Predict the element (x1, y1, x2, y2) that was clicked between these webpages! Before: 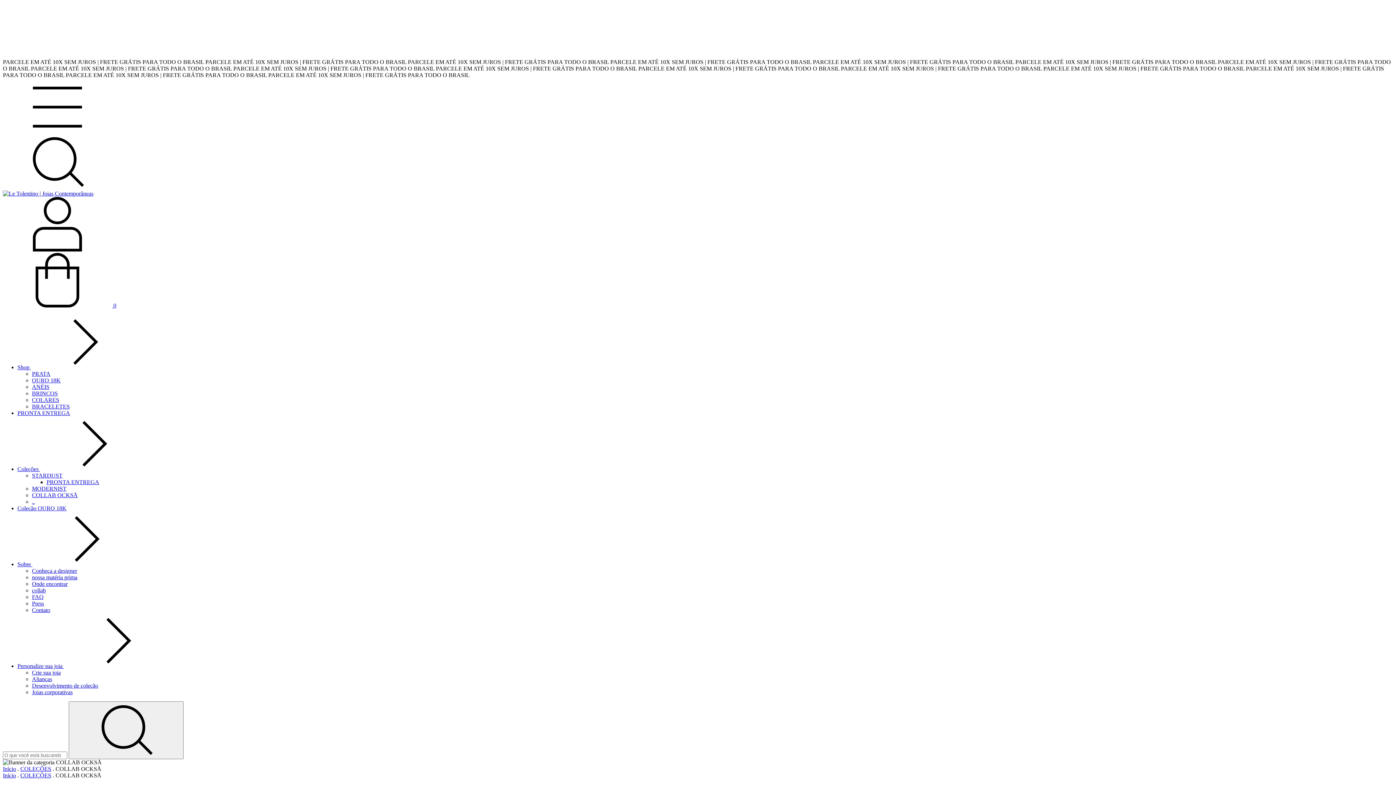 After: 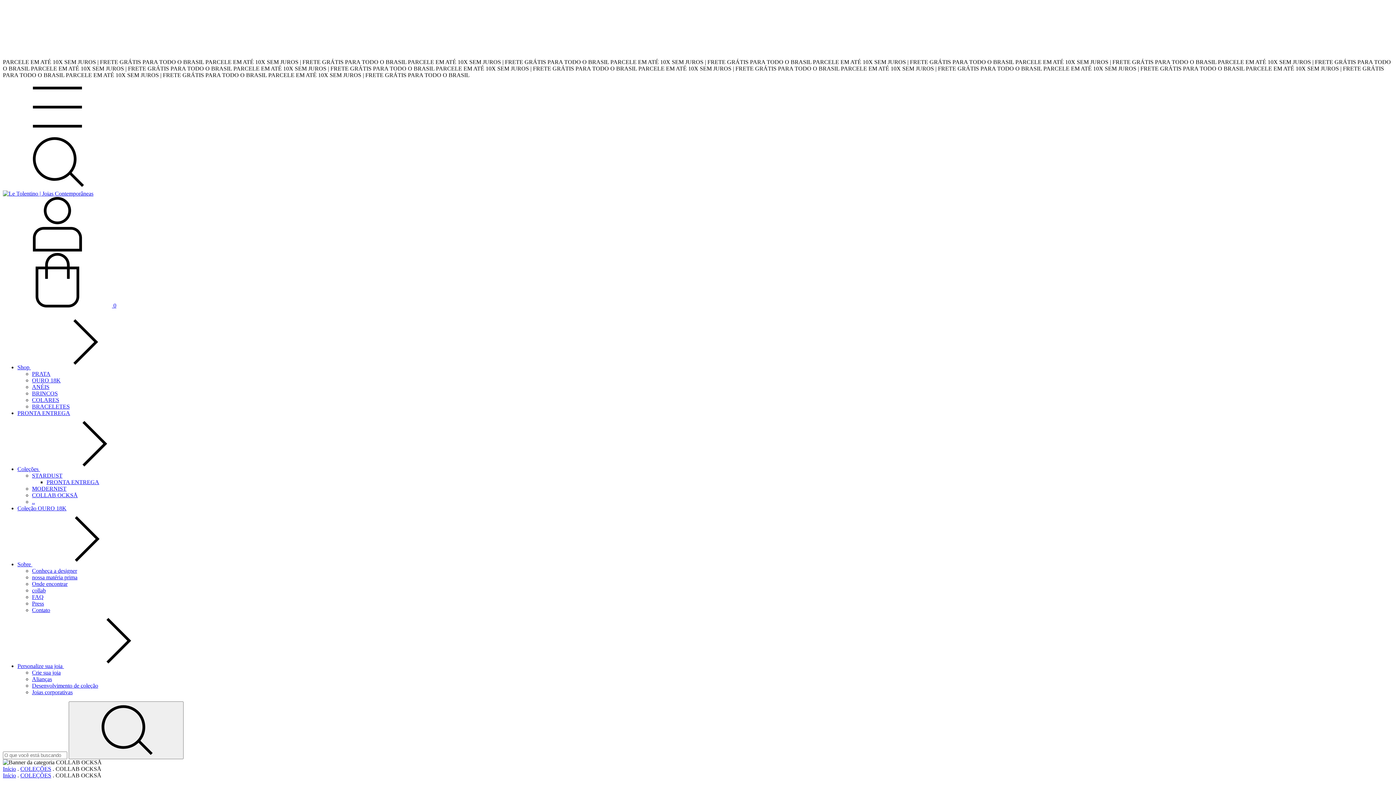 Action: label: Menu bbox: (2, 128, 112, 134)